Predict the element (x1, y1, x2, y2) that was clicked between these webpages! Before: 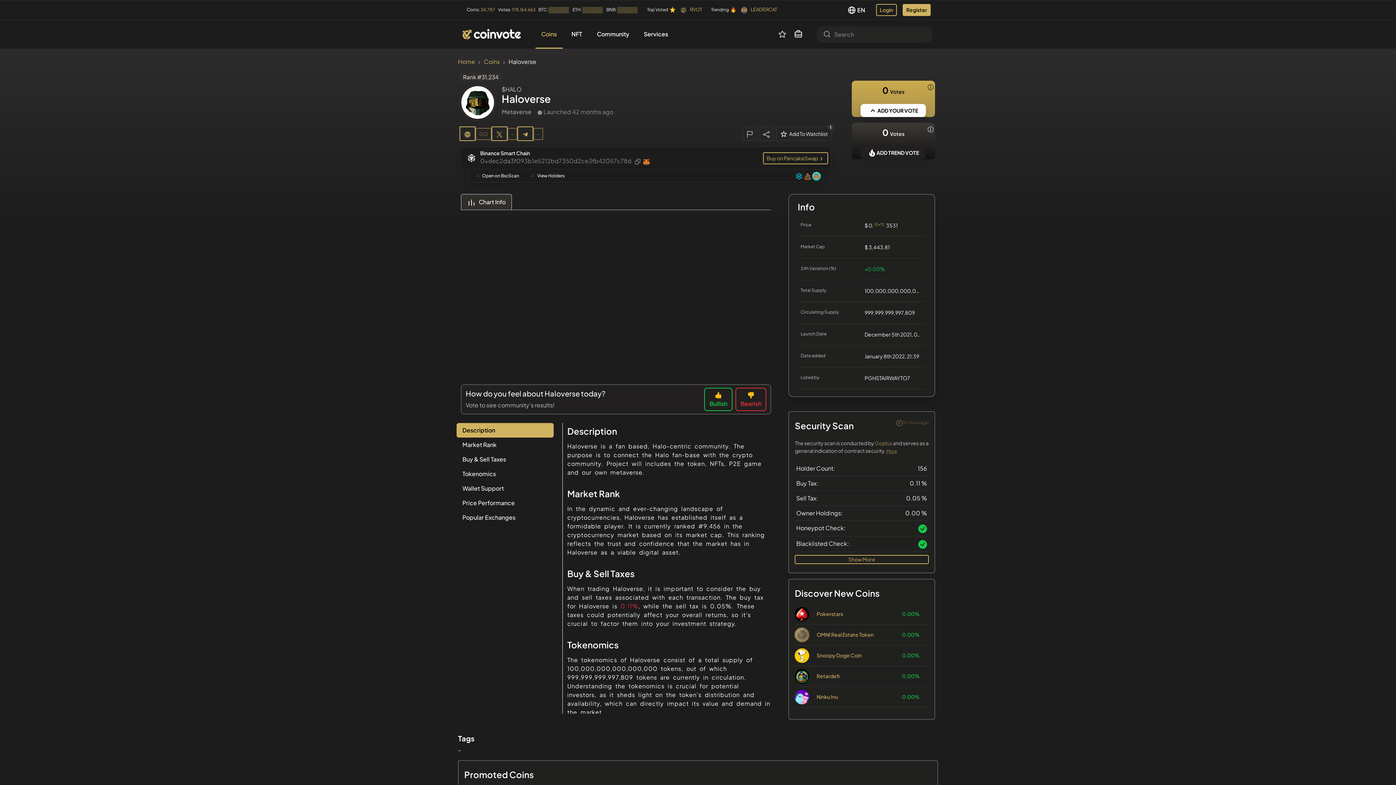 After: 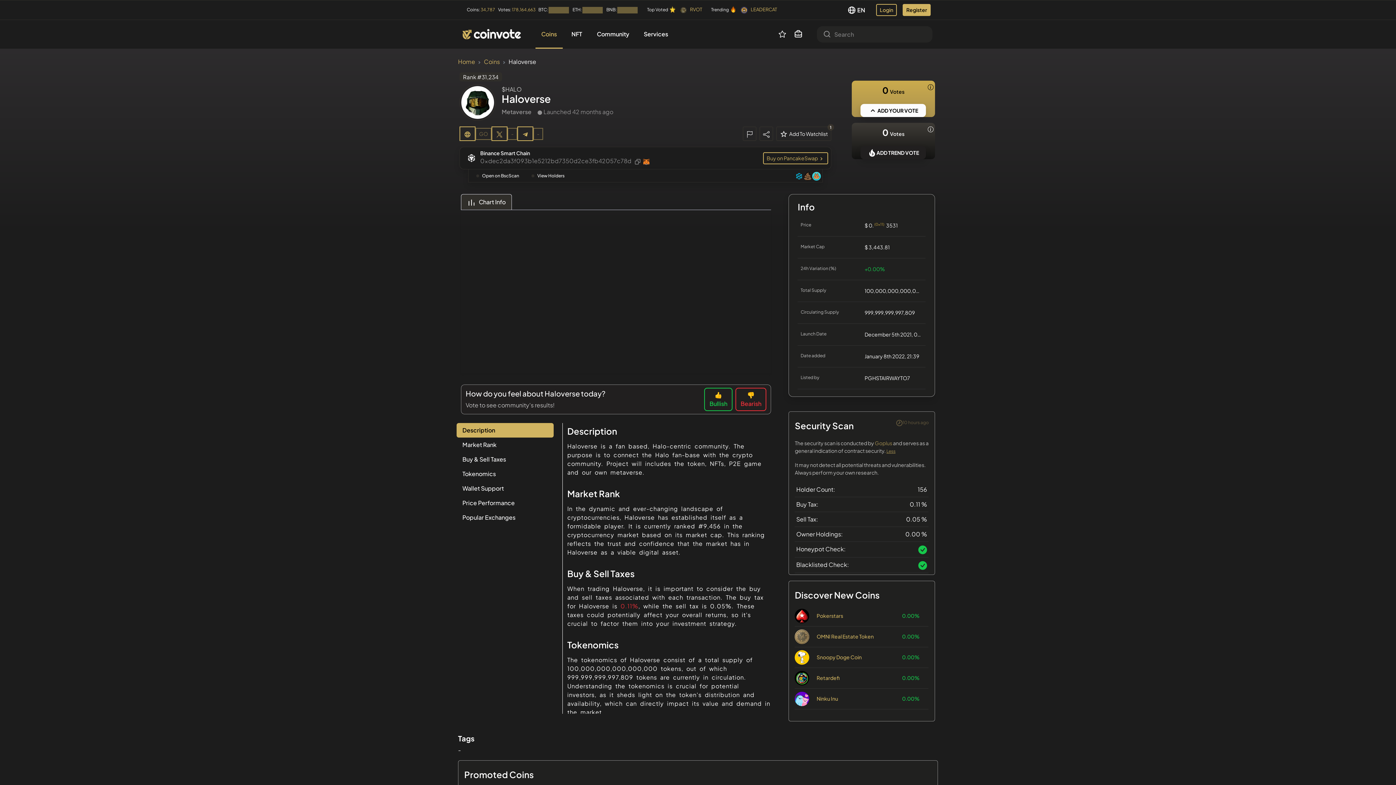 Action: label: More bbox: (885, 447, 897, 455)